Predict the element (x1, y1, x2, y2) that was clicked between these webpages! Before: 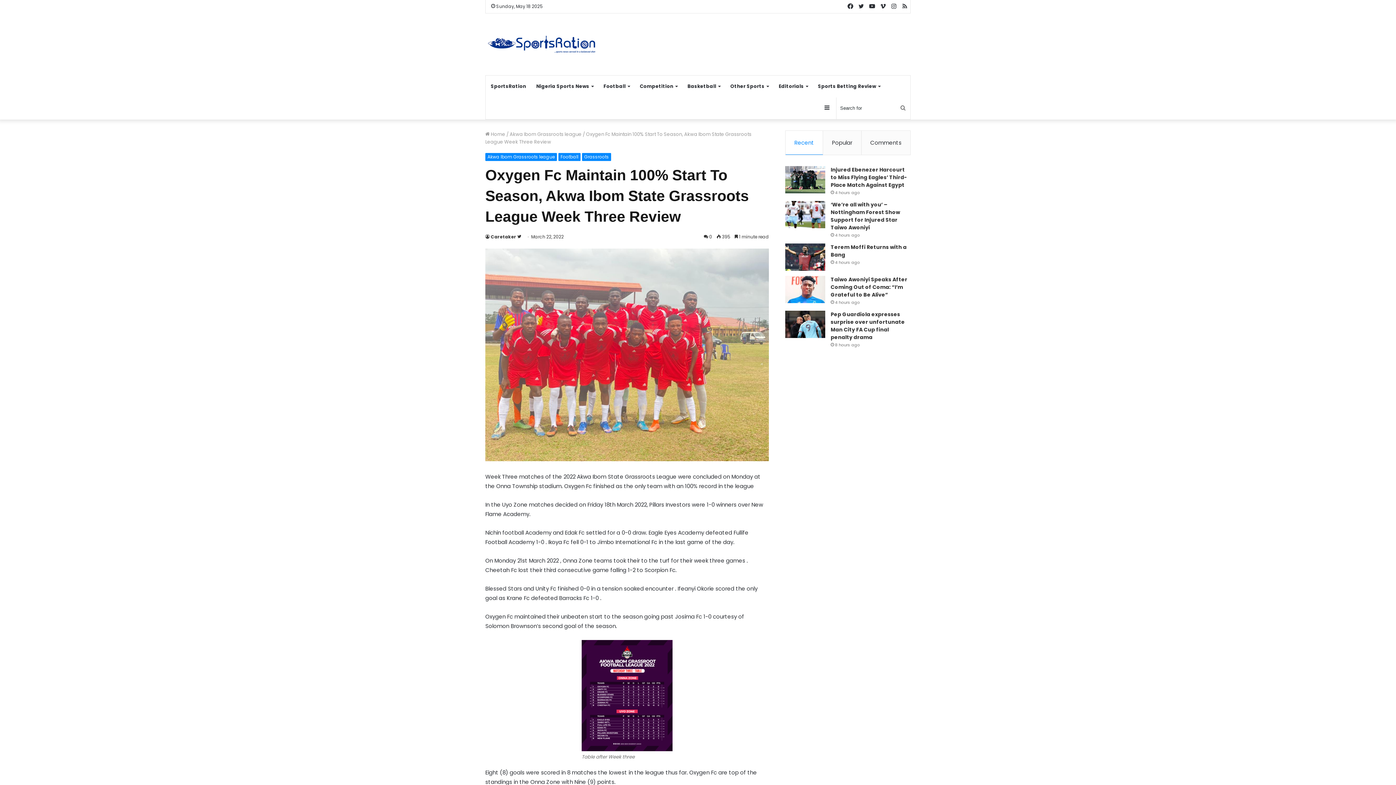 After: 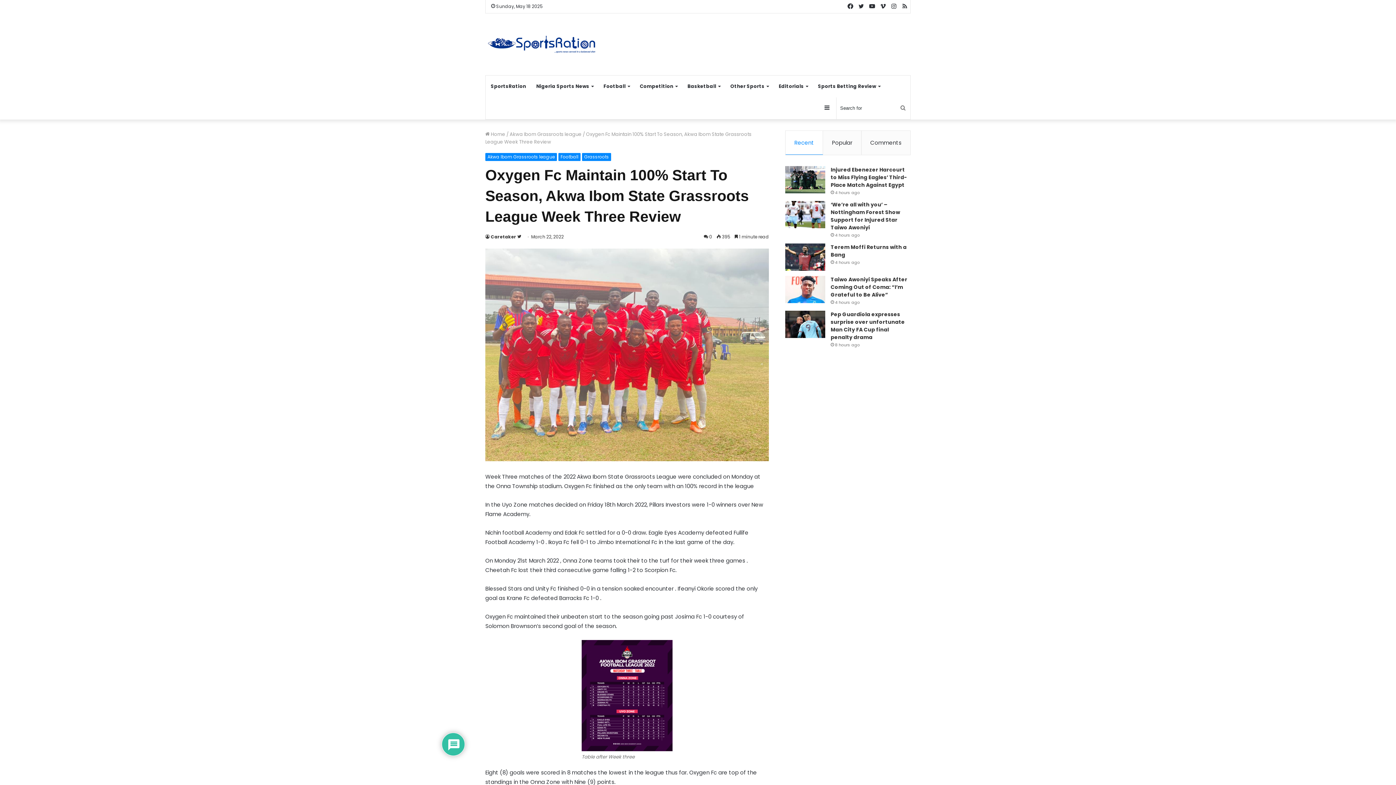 Action: bbox: (785, 130, 823, 154) label: Recent